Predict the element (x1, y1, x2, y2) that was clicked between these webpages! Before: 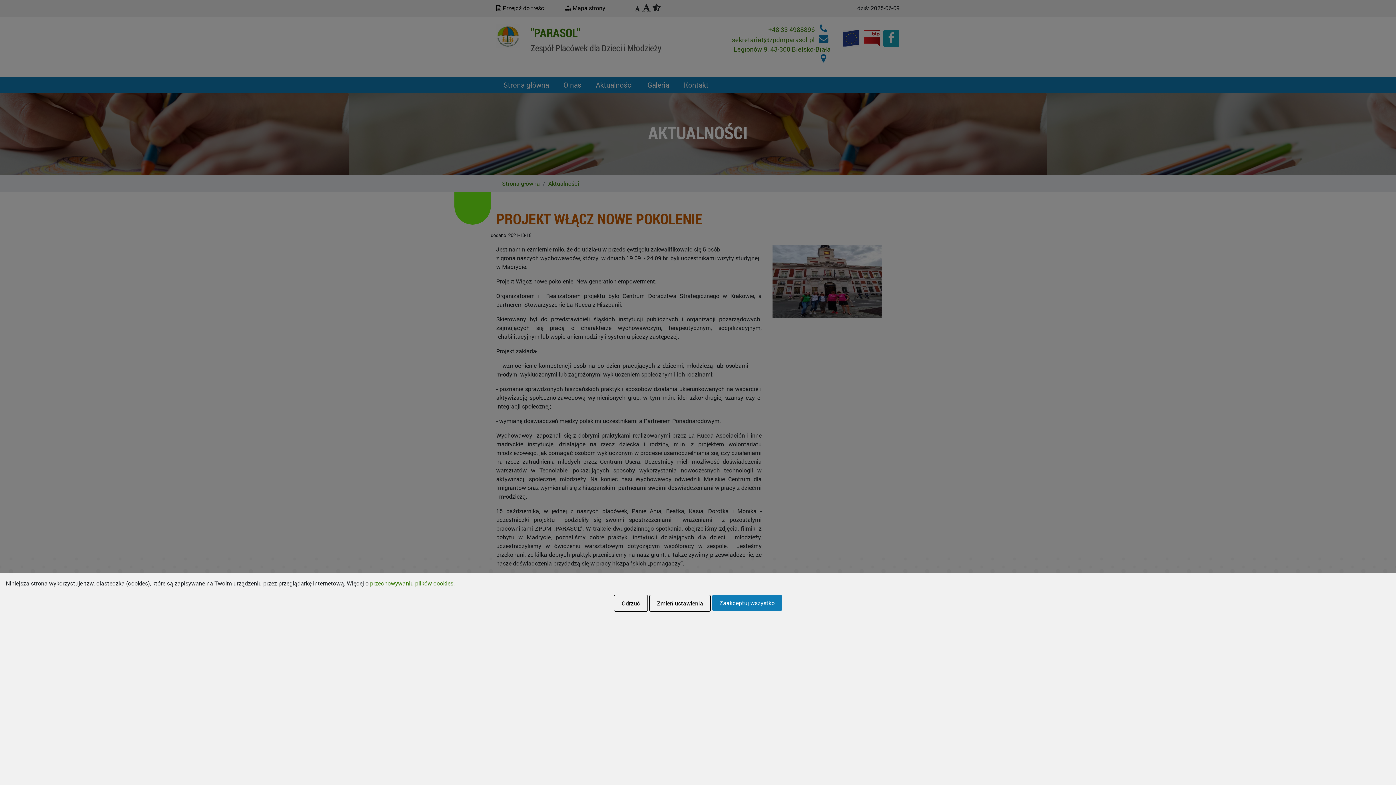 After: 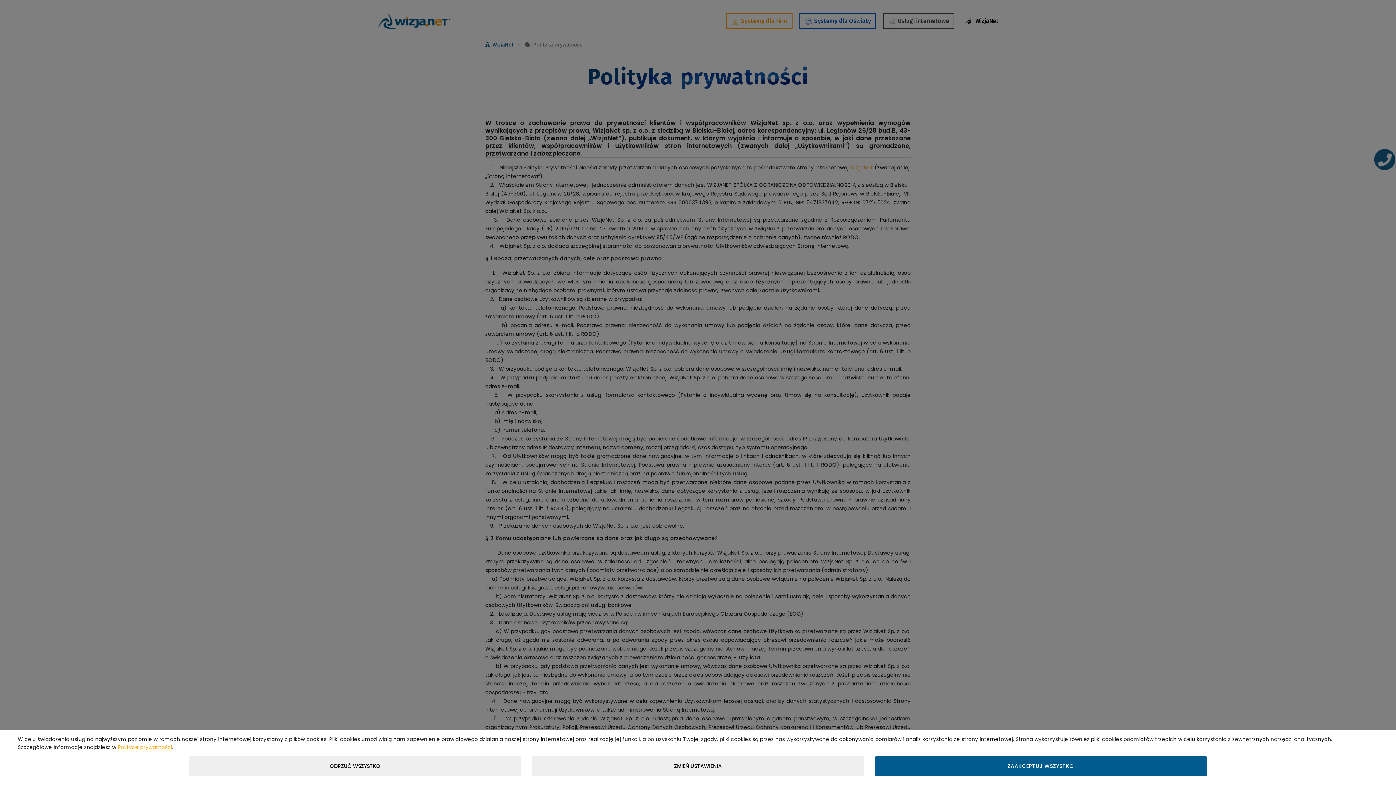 Action: bbox: (370, 579, 454, 587) label: przechowywaniu plików cookies.